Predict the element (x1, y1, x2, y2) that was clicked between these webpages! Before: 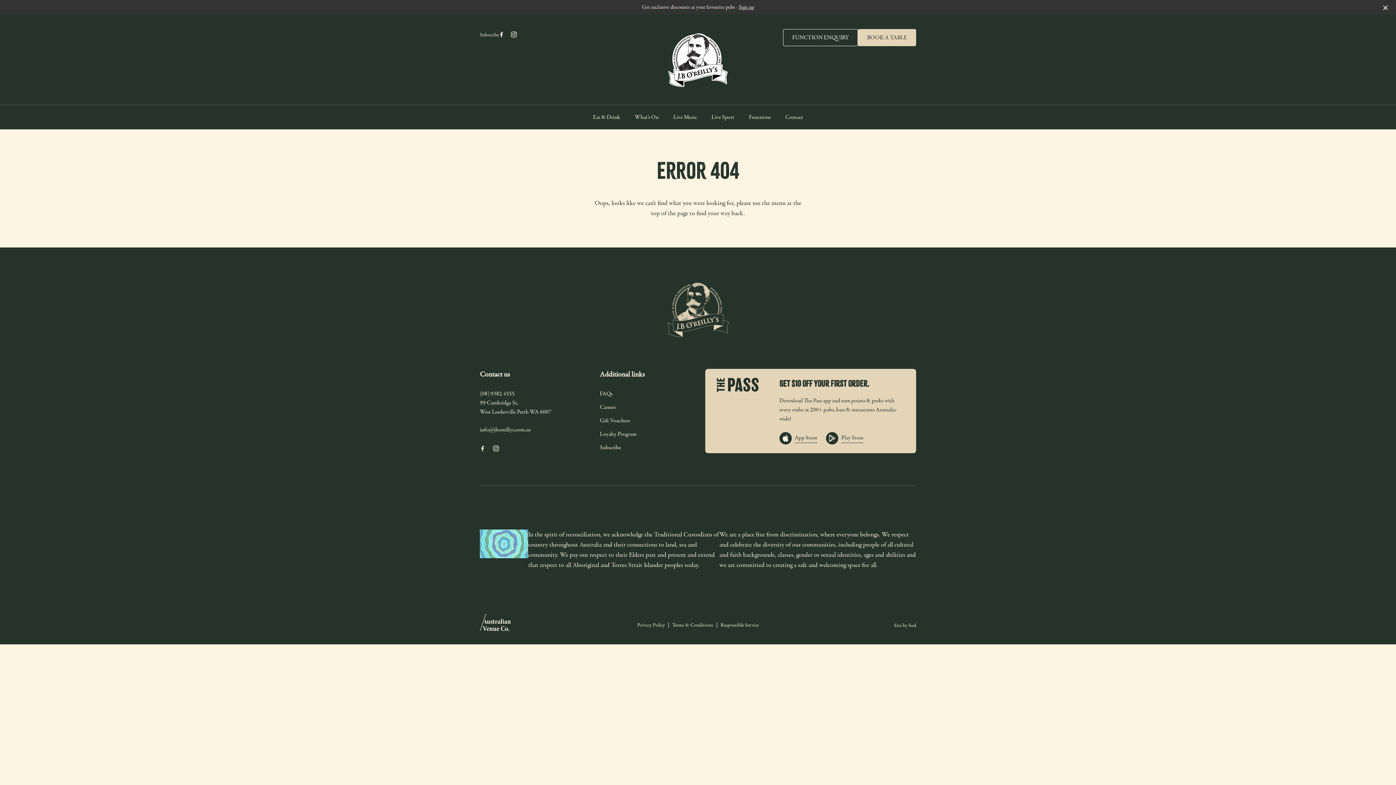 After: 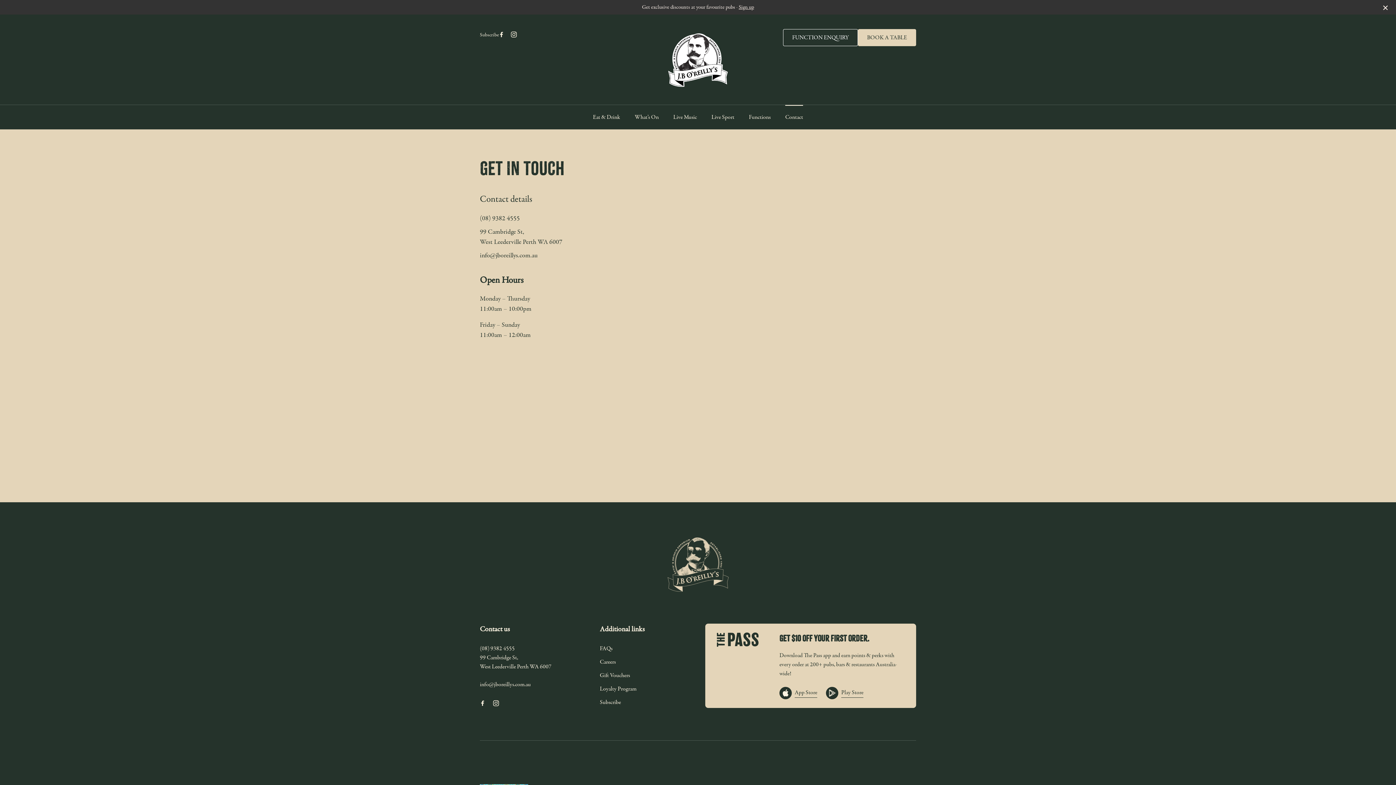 Action: bbox: (785, 113, 803, 120) label: Contact